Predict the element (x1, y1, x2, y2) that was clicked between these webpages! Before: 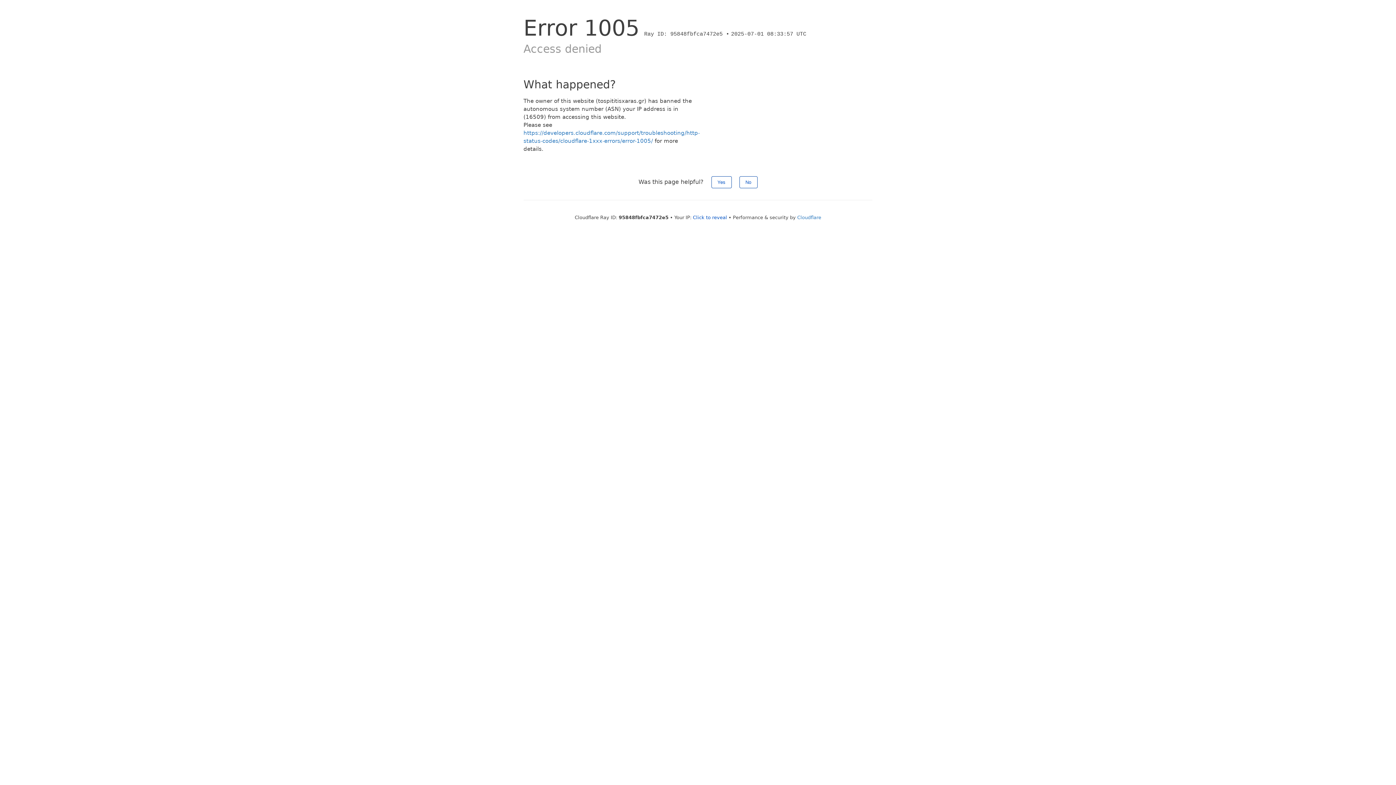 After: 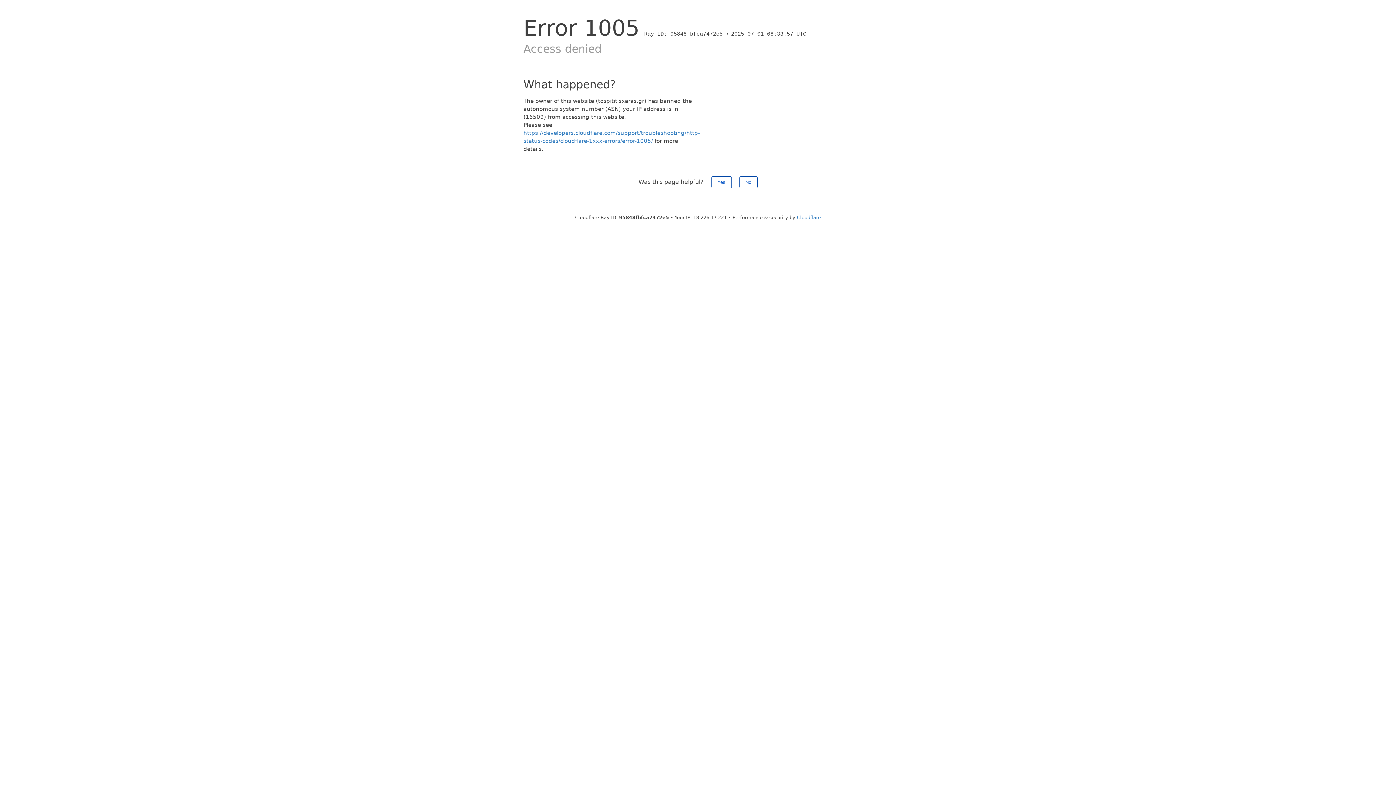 Action: bbox: (693, 214, 727, 220) label: Click to reveal